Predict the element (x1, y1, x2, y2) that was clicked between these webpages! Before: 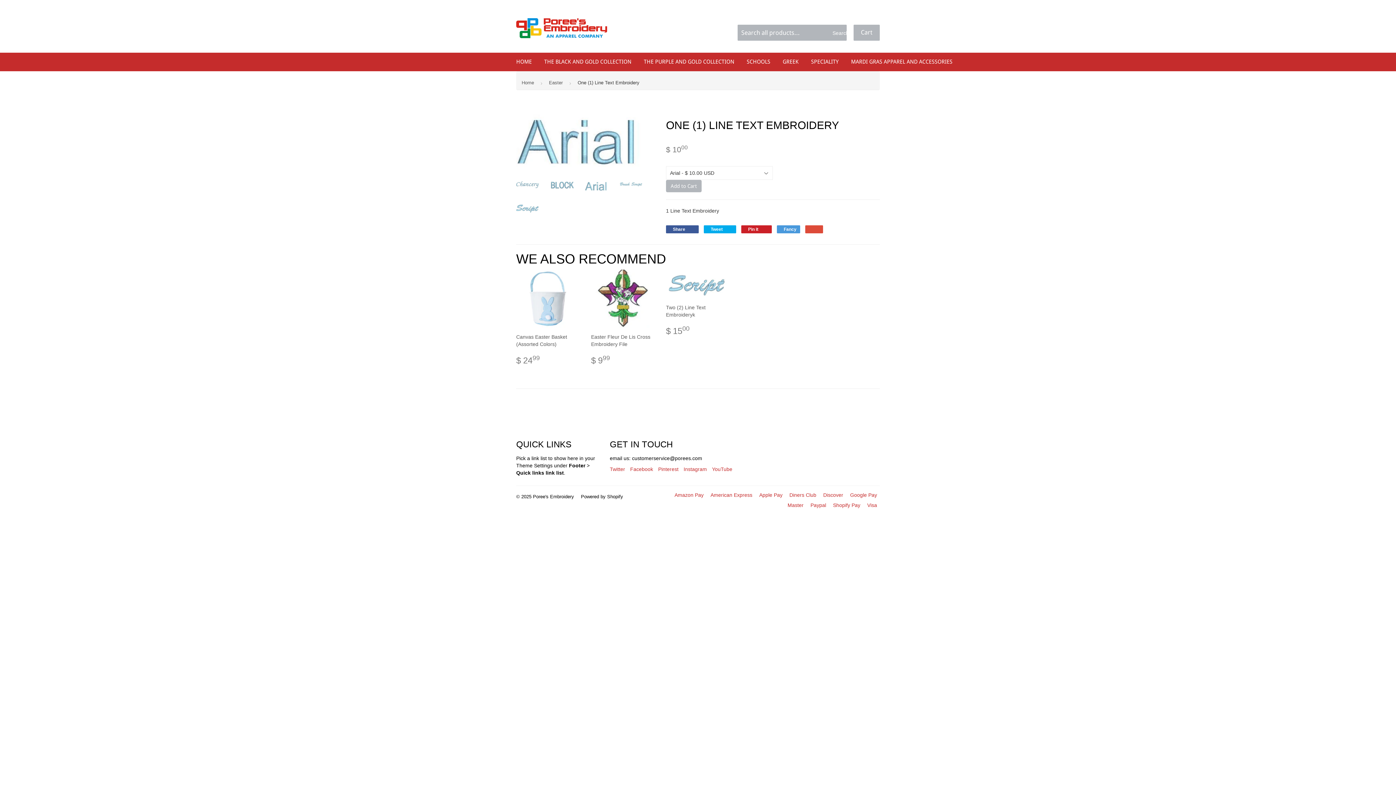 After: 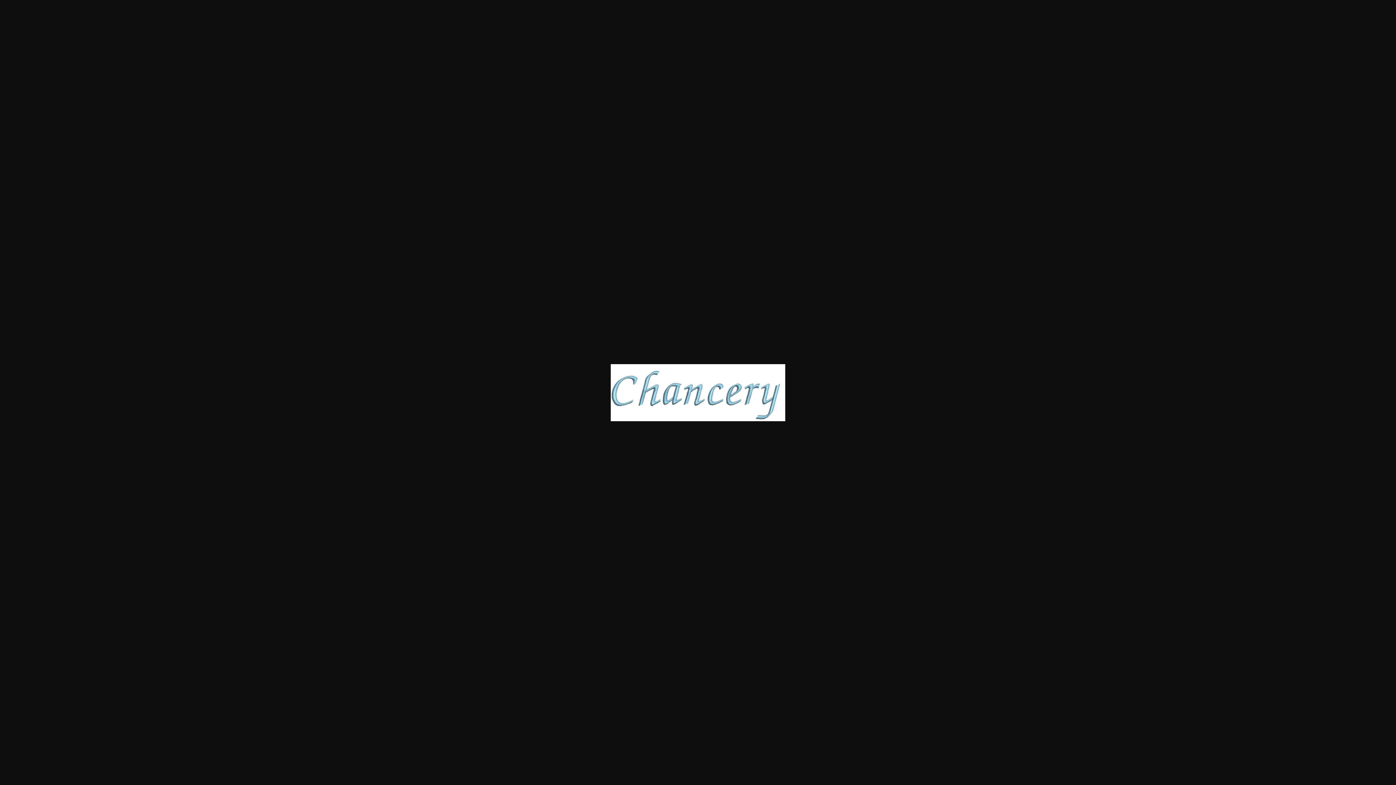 Action: bbox: (516, 180, 539, 188)